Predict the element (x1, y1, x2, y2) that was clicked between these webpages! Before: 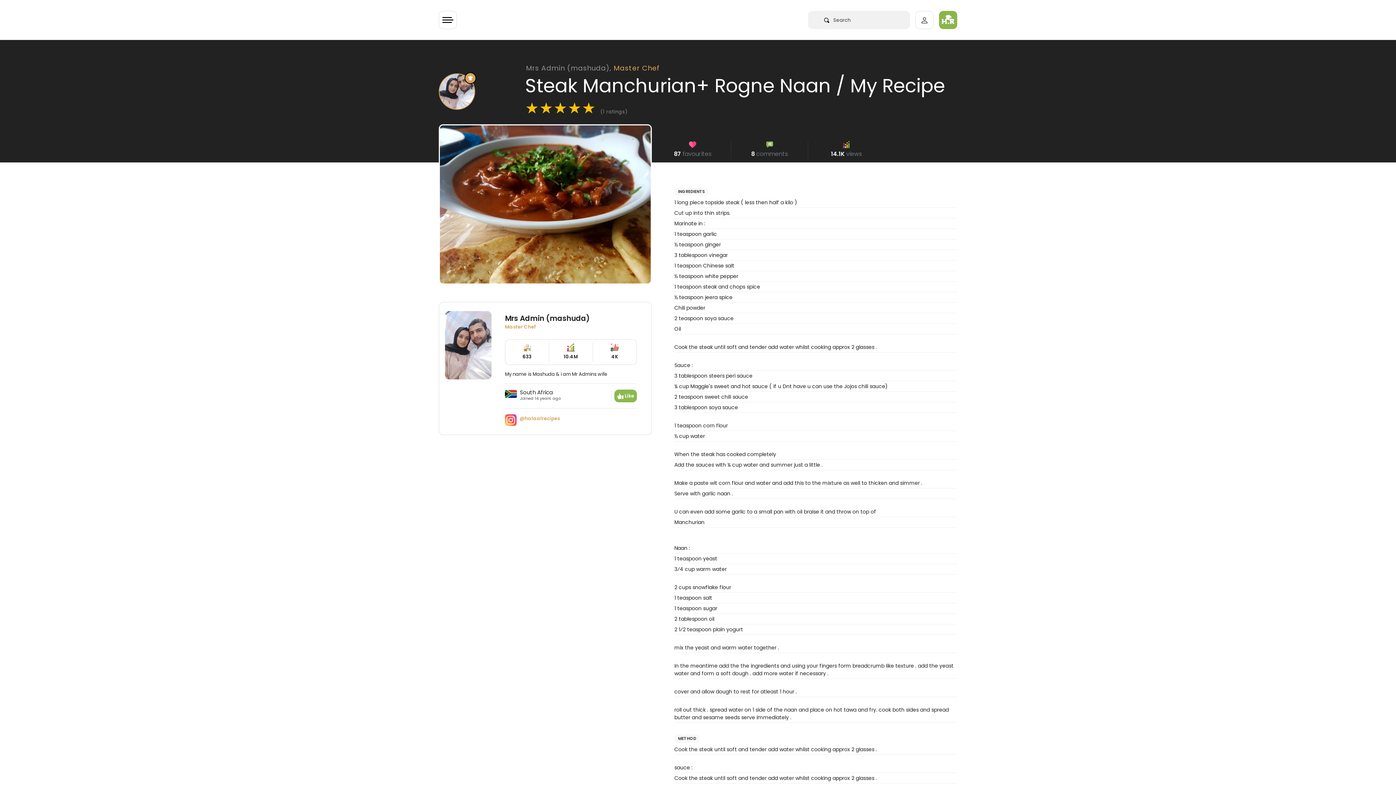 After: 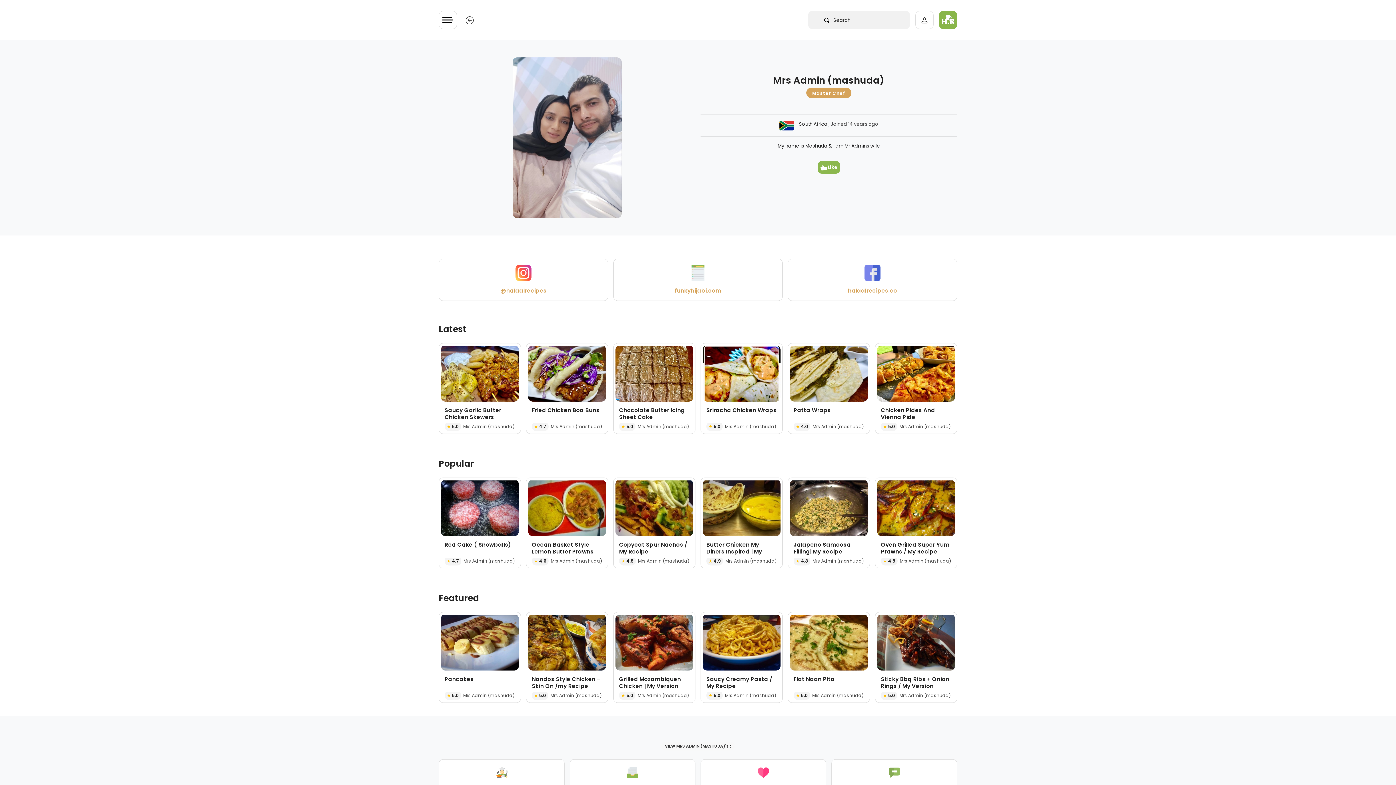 Action: bbox: (505, 314, 637, 322) label: Mrs Admin (mashuda)